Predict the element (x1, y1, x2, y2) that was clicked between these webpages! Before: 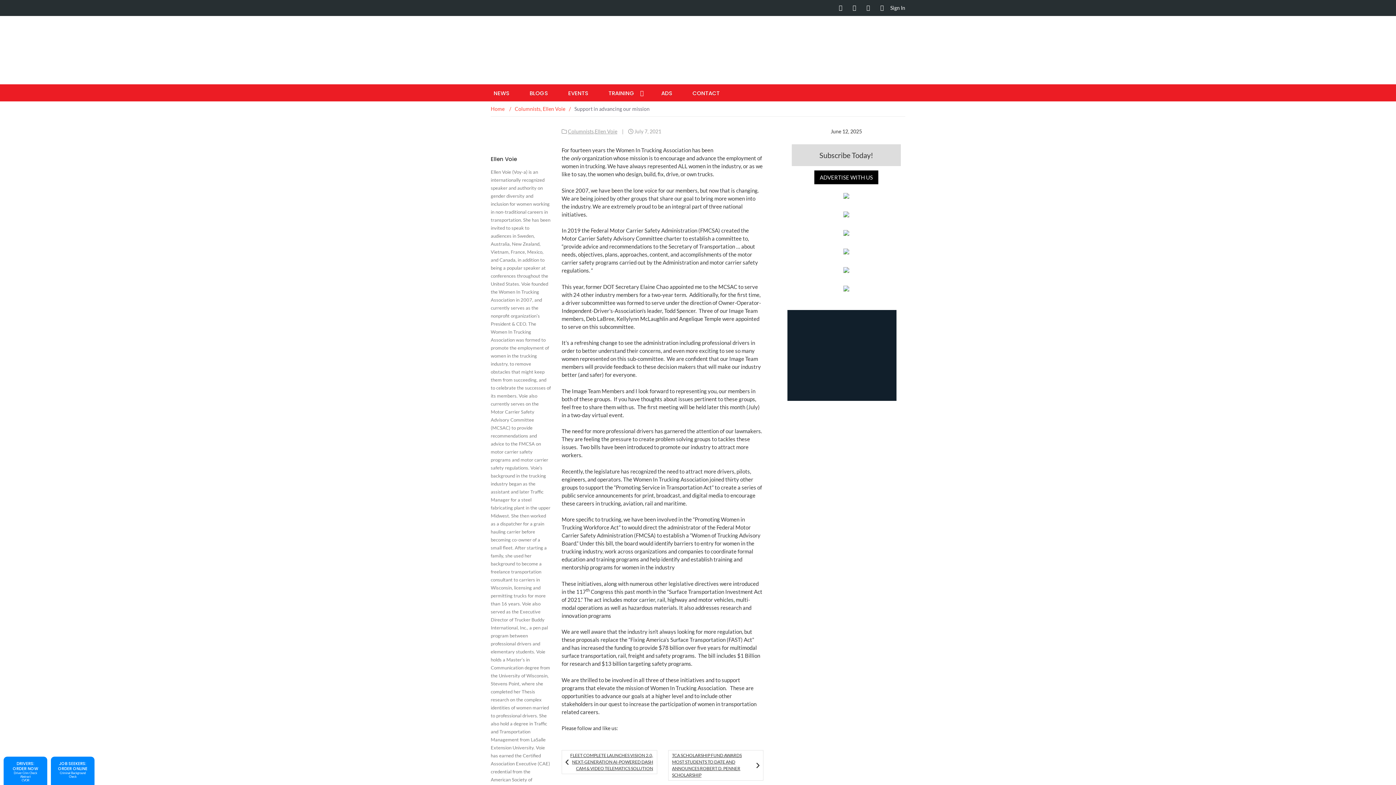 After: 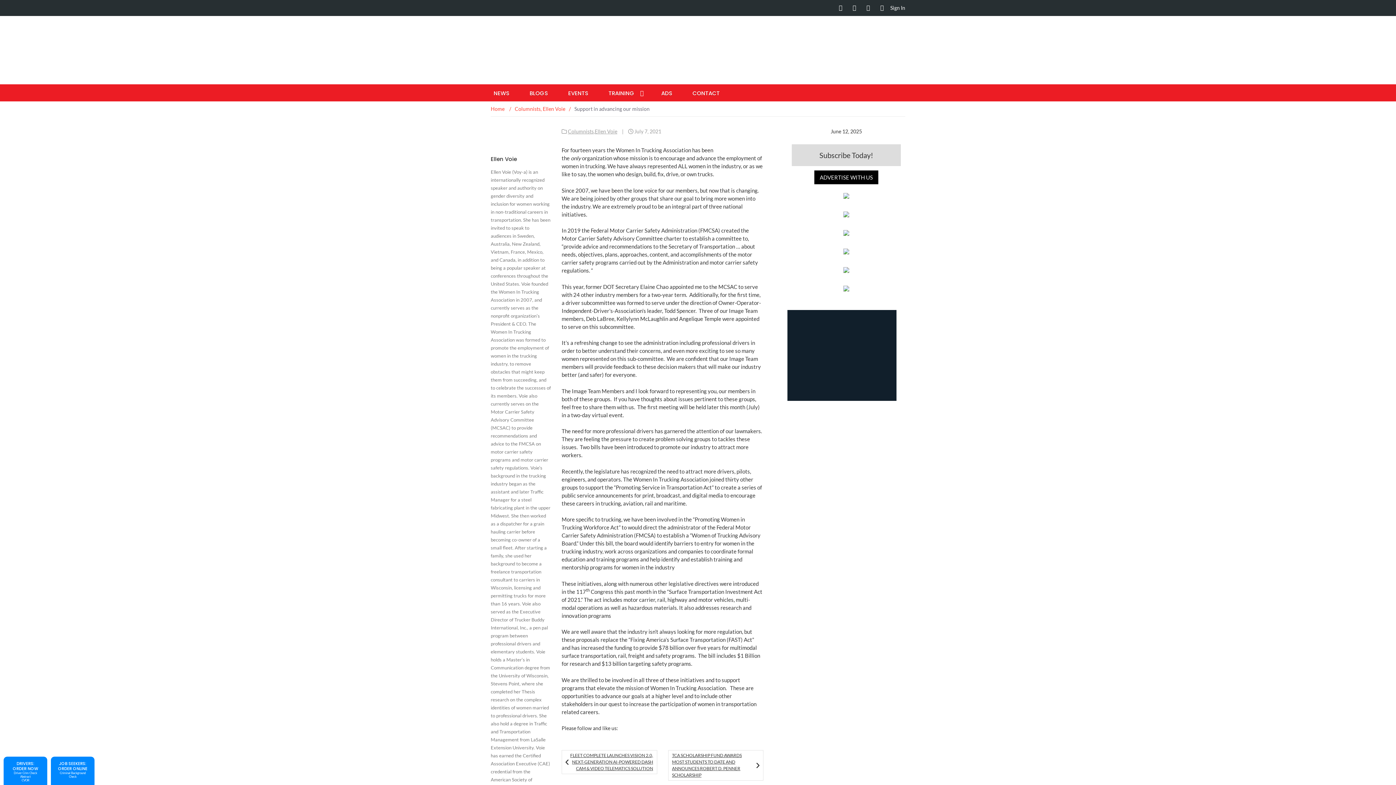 Action: label: Columnists bbox: (514, 105, 540, 112)